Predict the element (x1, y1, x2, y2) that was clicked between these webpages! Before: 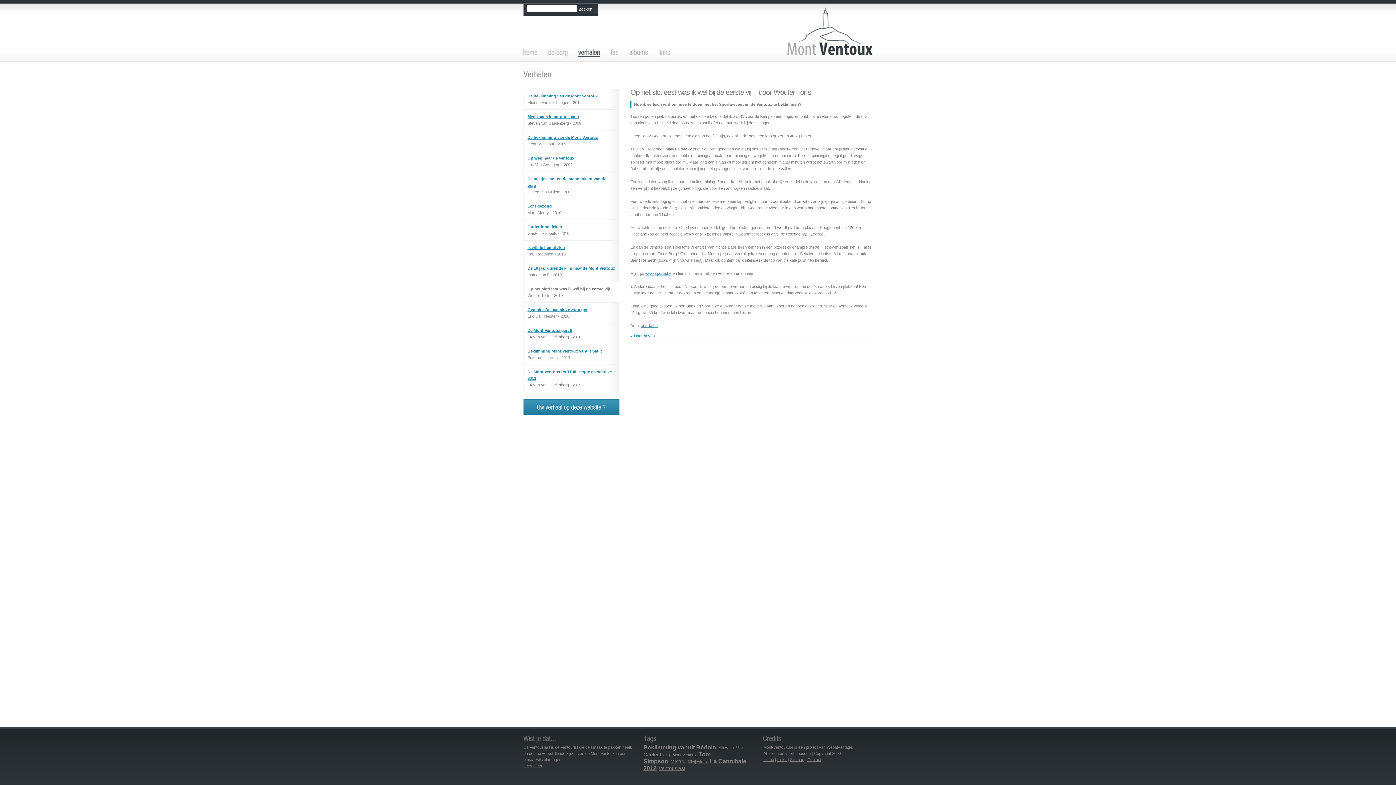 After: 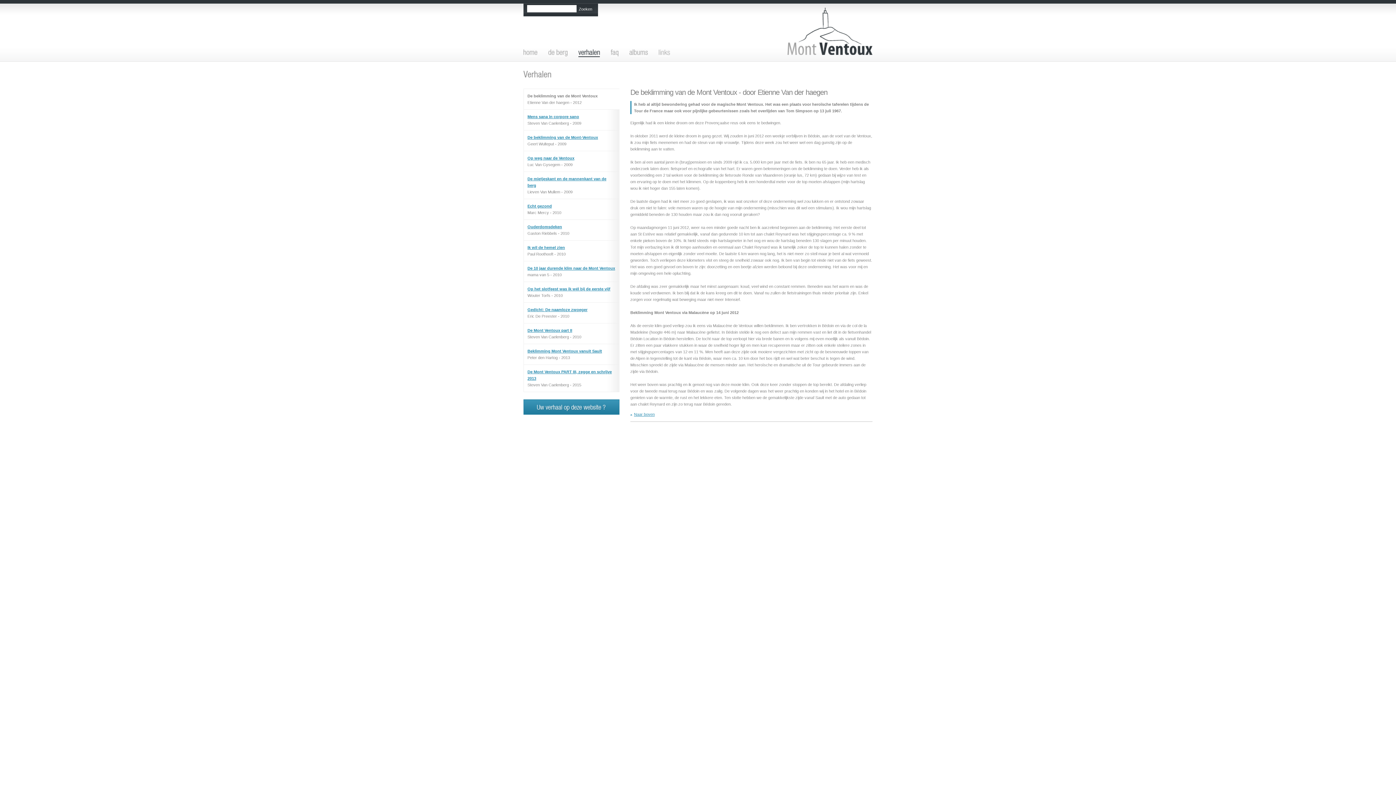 Action: bbox: (527, 93, 597, 98) label: De beklimming van de Mont Ventoux